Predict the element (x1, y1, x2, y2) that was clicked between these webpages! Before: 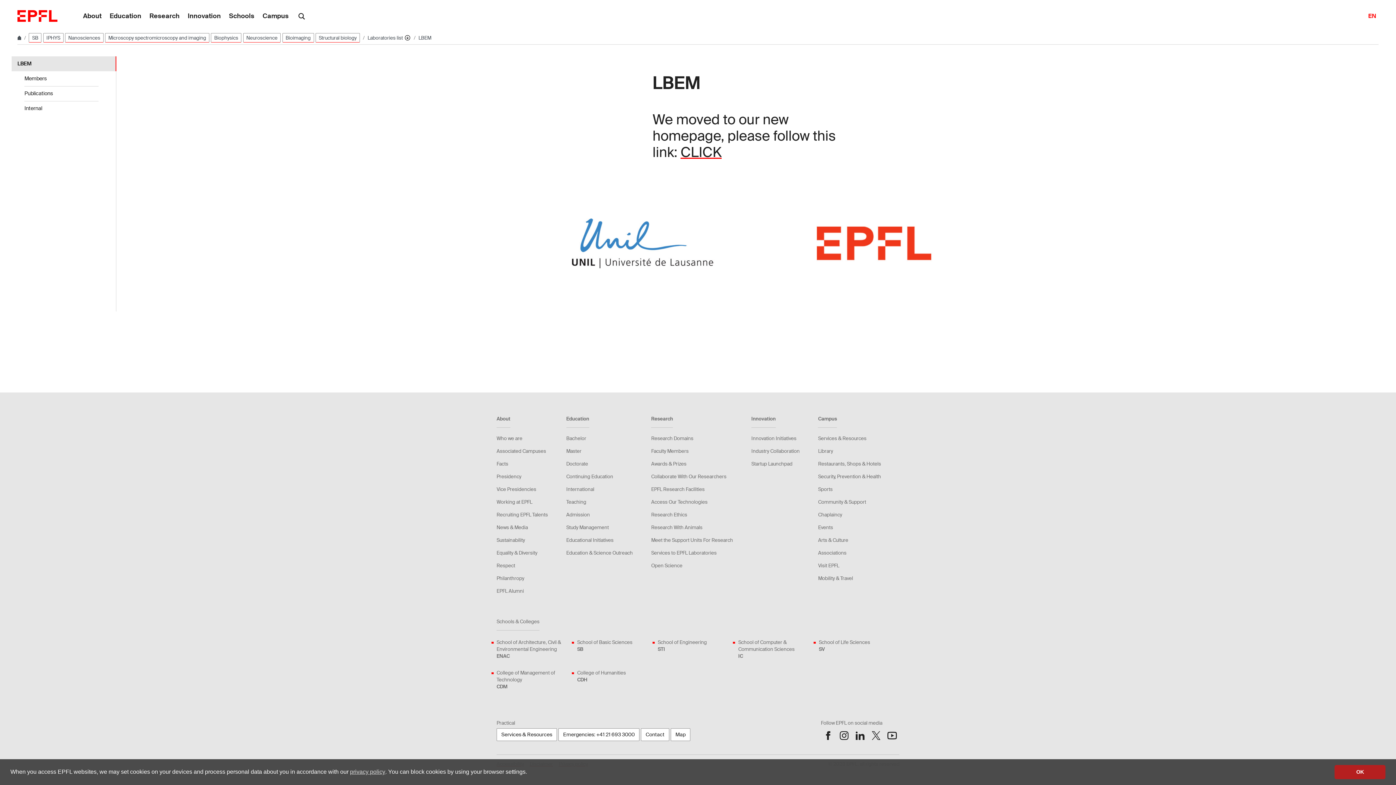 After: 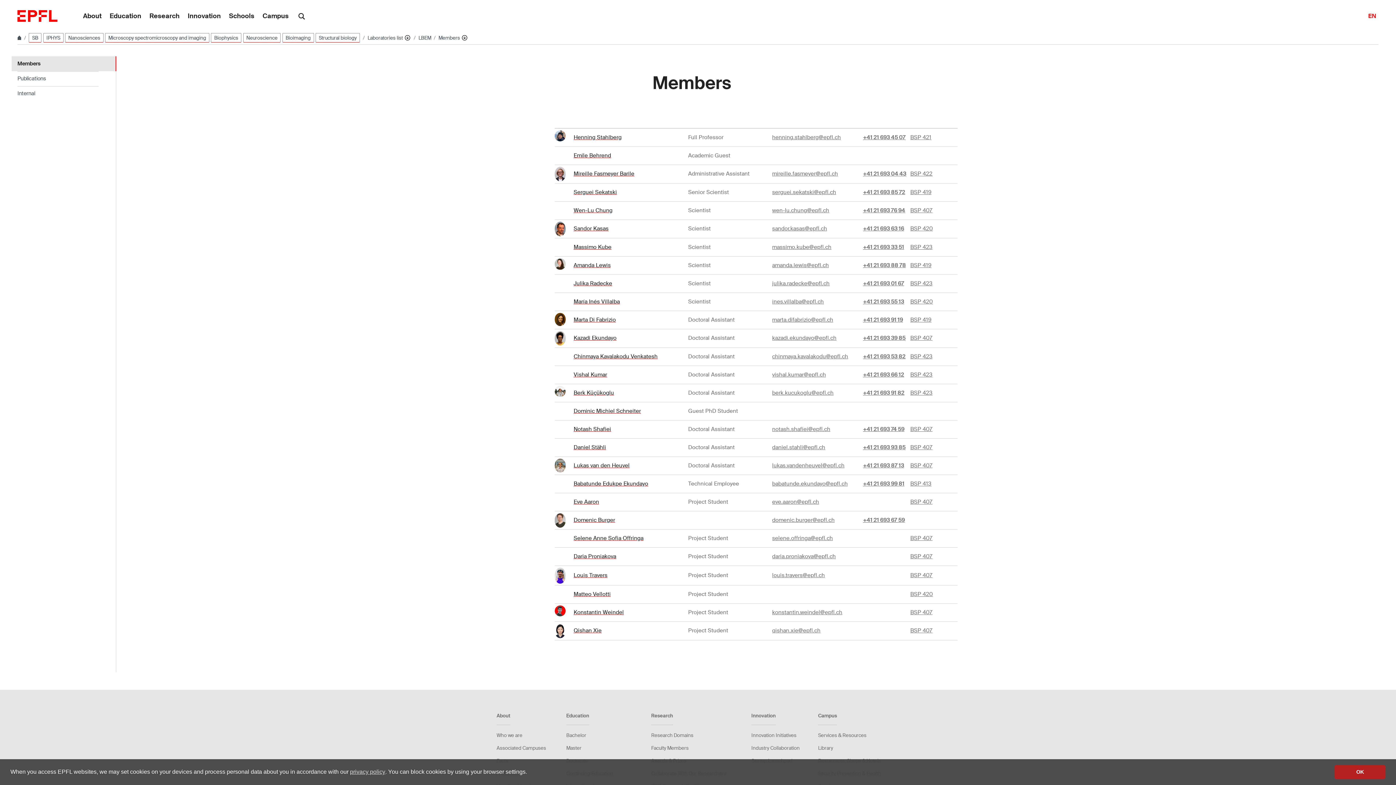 Action: bbox: (6, 71, 116, 86) label: Members